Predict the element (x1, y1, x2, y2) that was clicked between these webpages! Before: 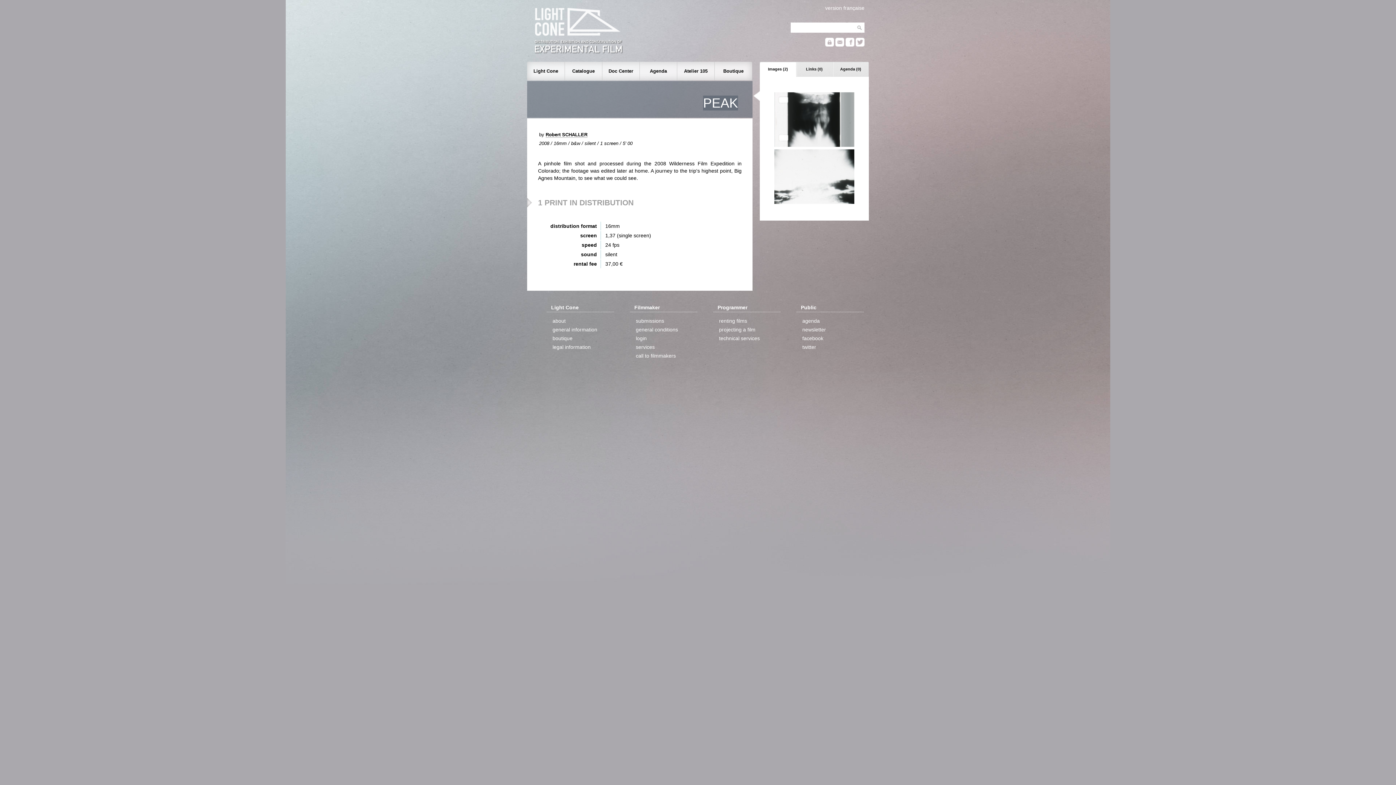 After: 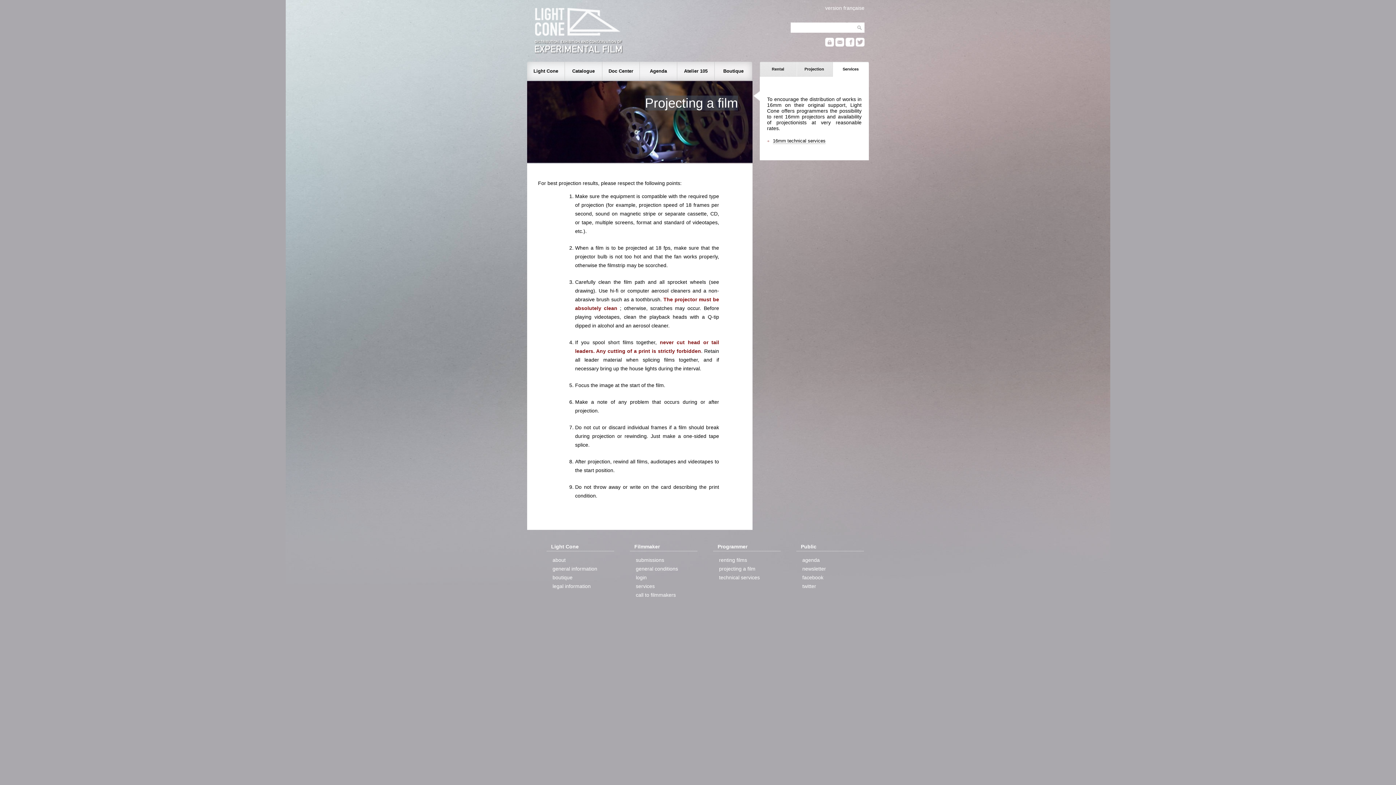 Action: label: projecting a film bbox: (717, 325, 757, 334)